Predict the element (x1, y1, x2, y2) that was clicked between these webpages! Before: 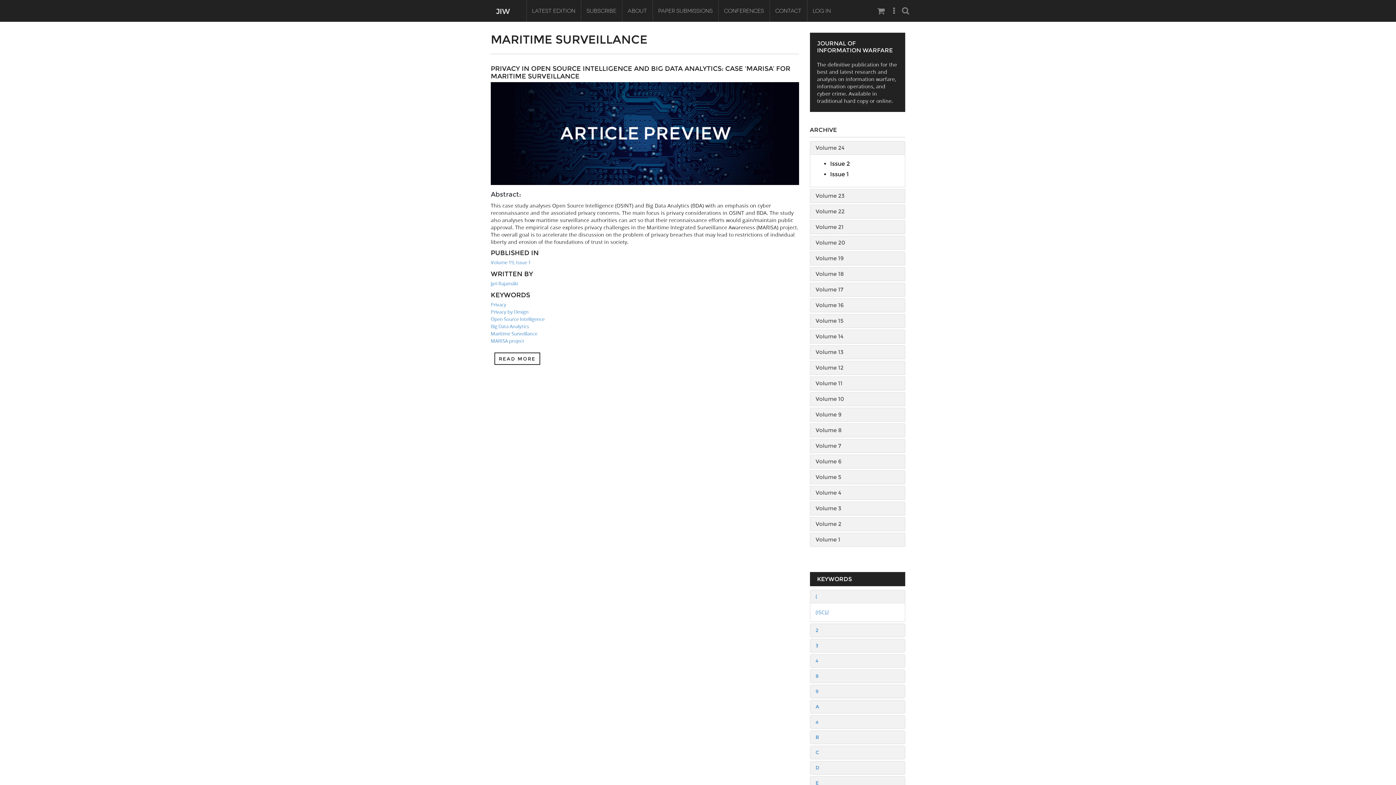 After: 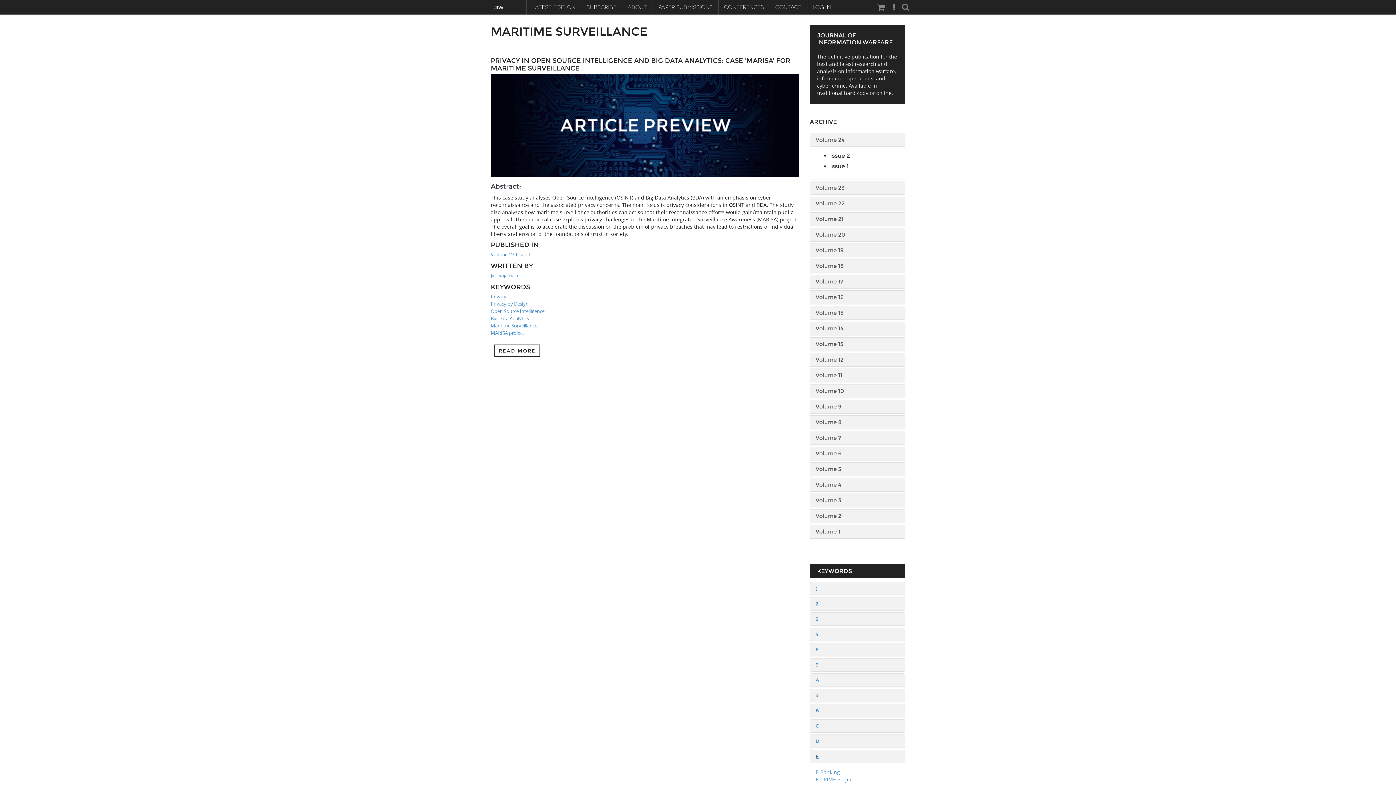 Action: bbox: (815, 780, 899, 786) label: E